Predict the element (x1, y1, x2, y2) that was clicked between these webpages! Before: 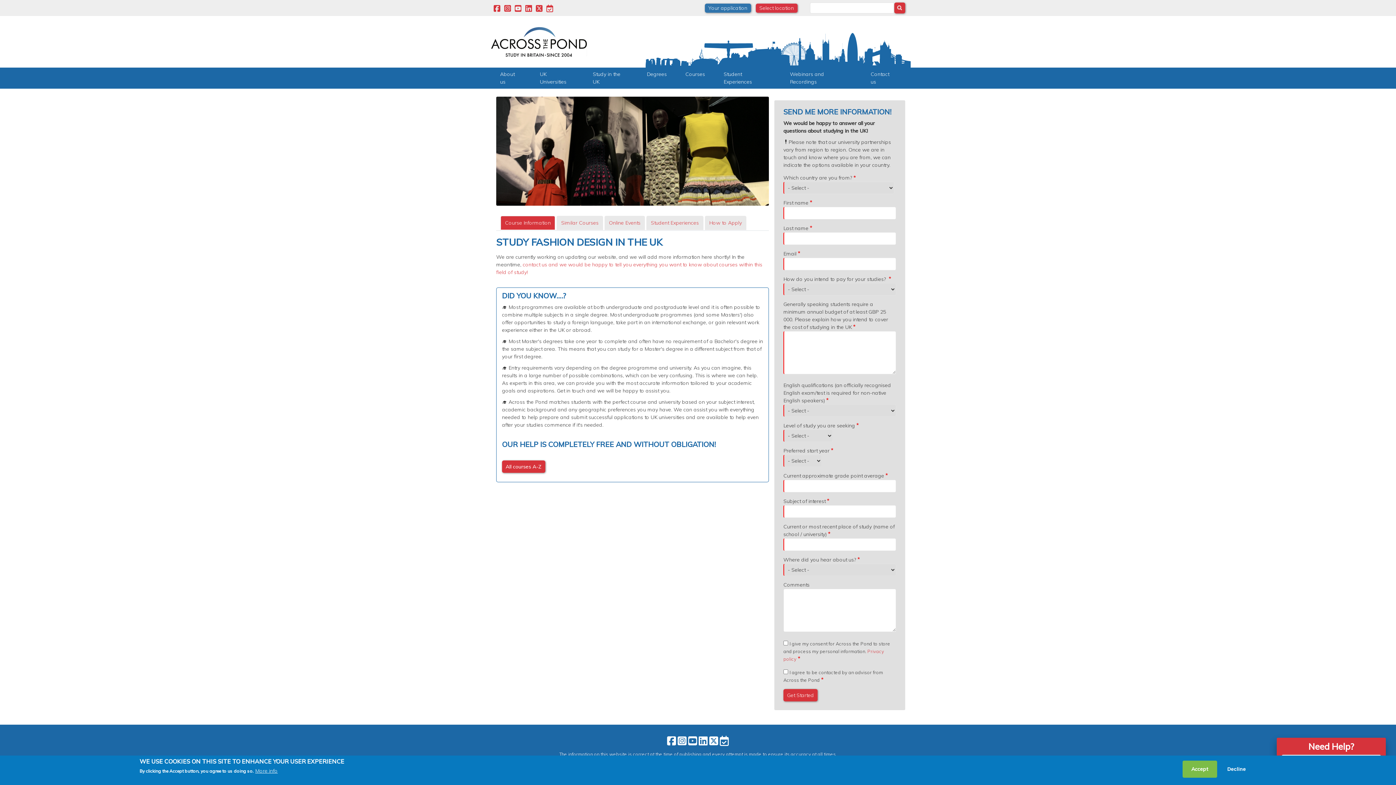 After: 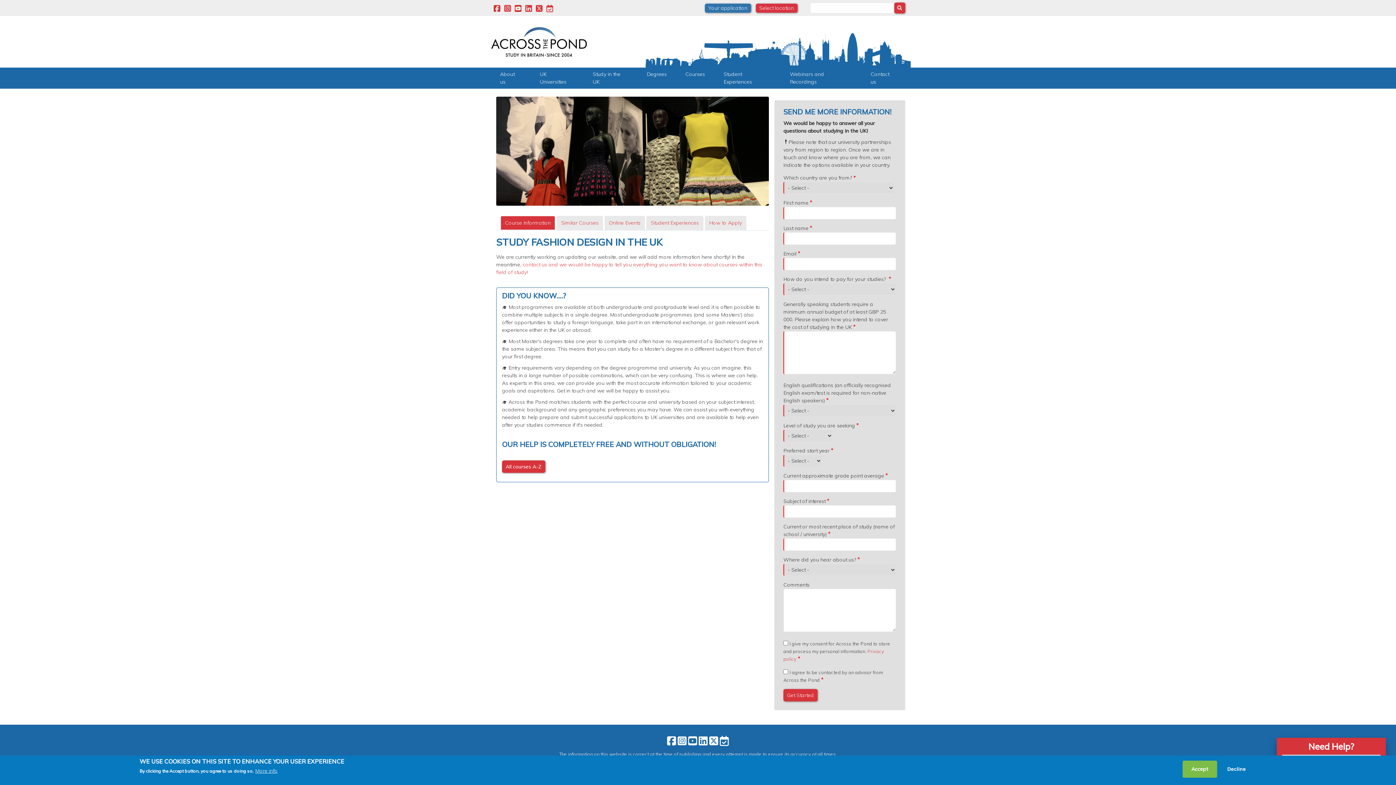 Action: bbox: (512, 0, 521, 13)